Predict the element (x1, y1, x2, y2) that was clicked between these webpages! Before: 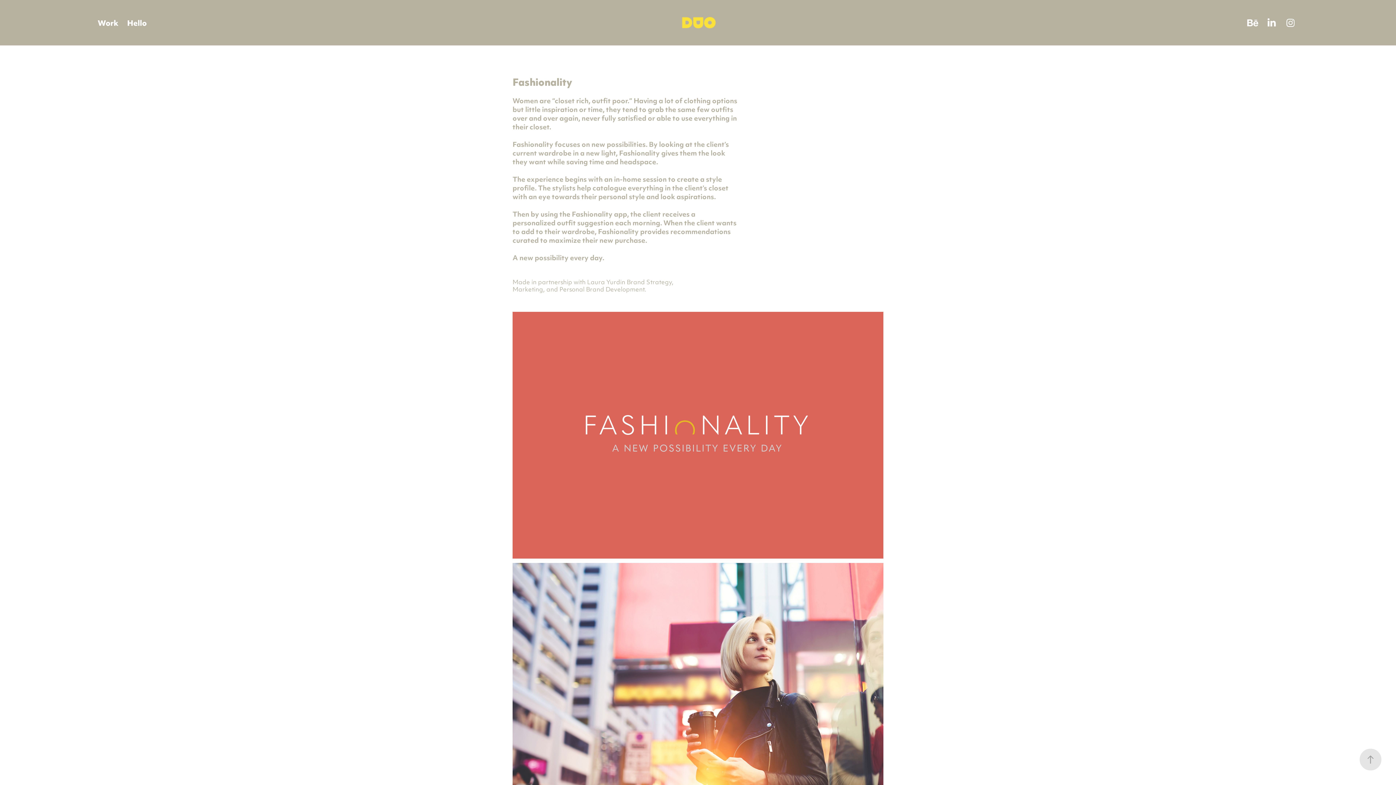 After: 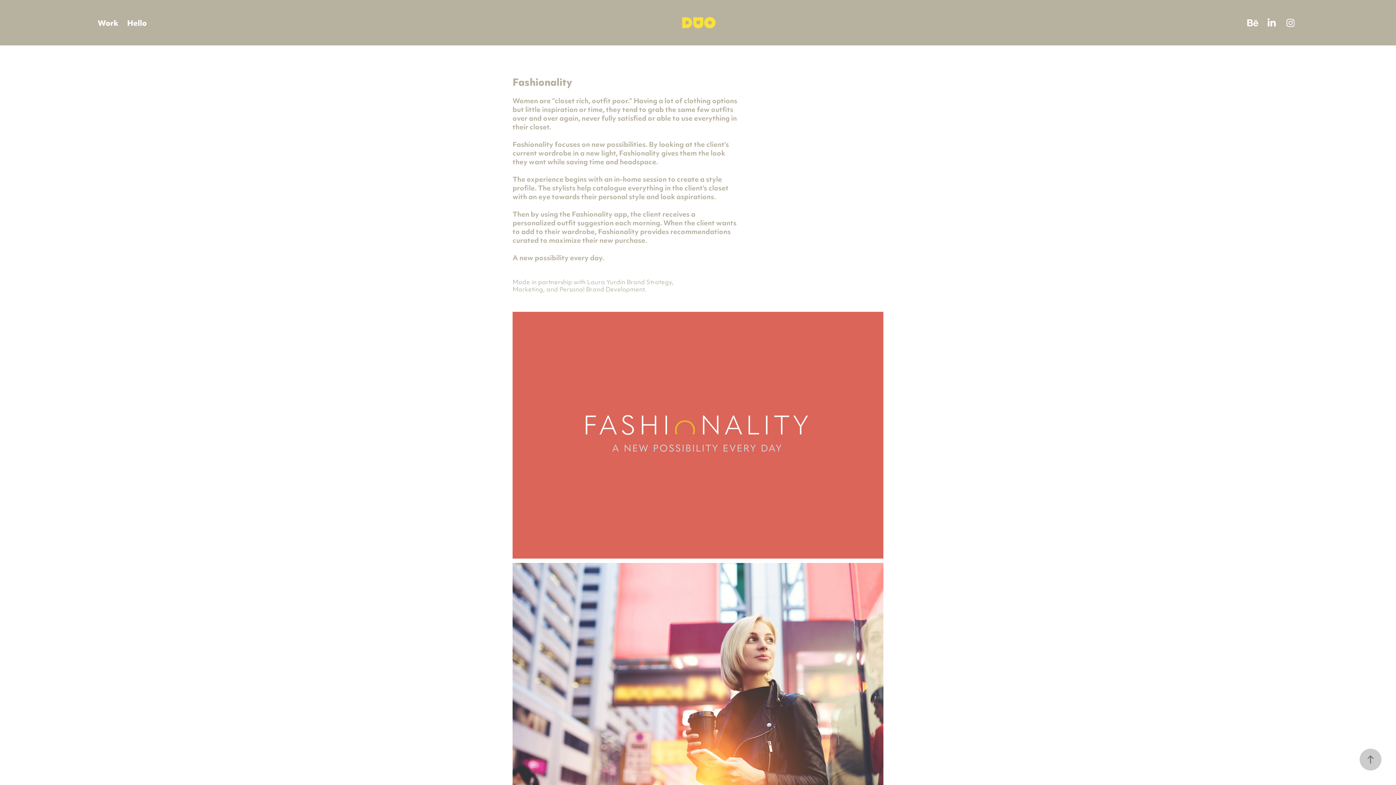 Action: bbox: (1360, 749, 1381, 770)